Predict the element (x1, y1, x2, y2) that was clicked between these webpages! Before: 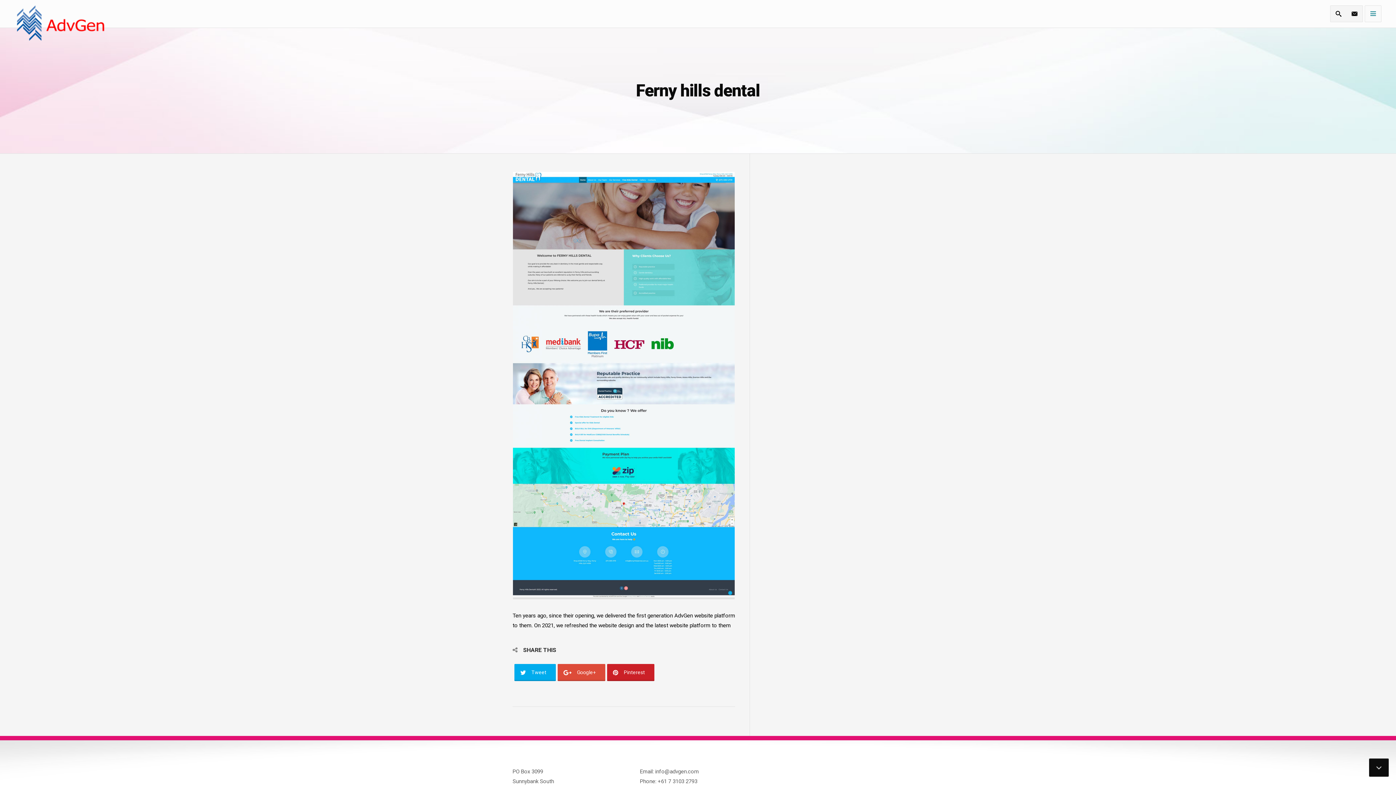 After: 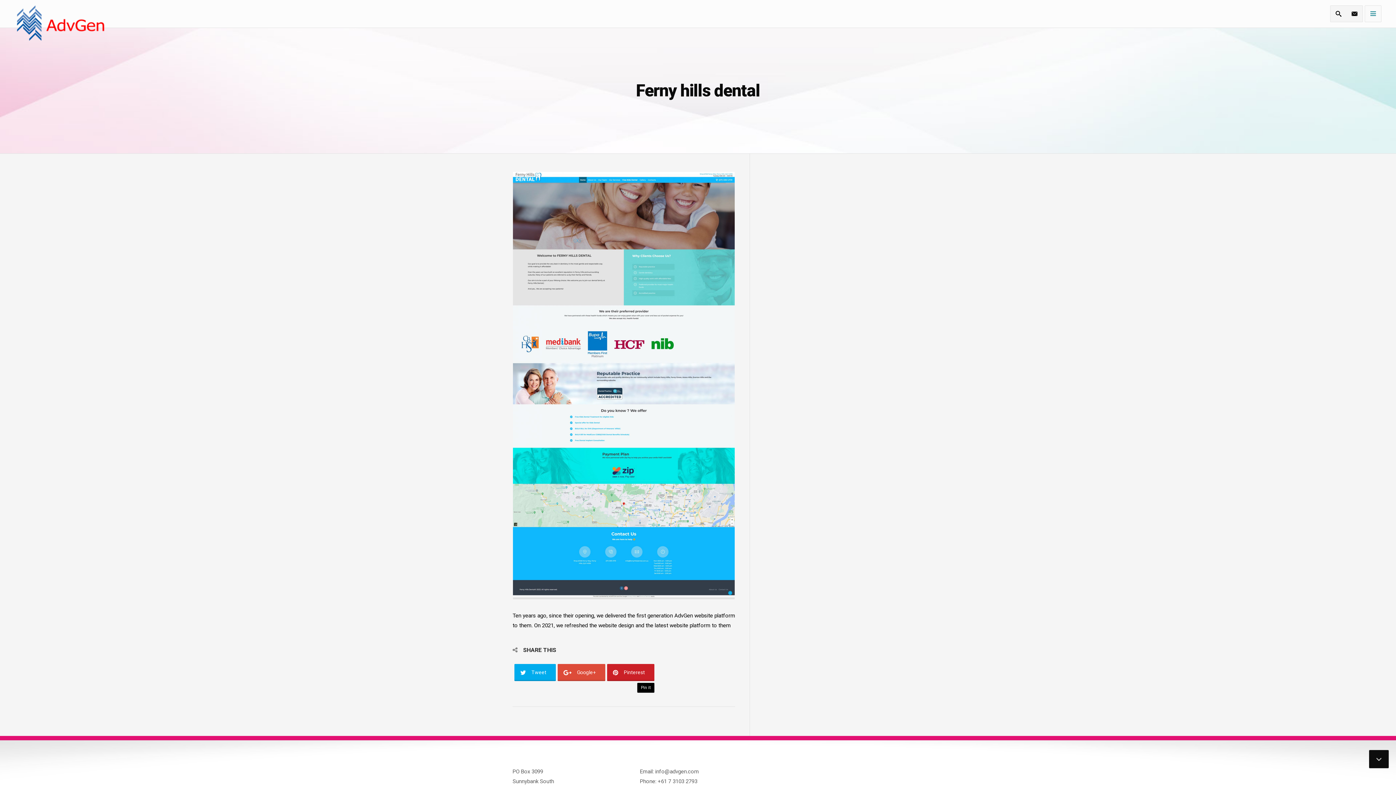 Action: label: Pinterest bbox: (607, 664, 654, 681)